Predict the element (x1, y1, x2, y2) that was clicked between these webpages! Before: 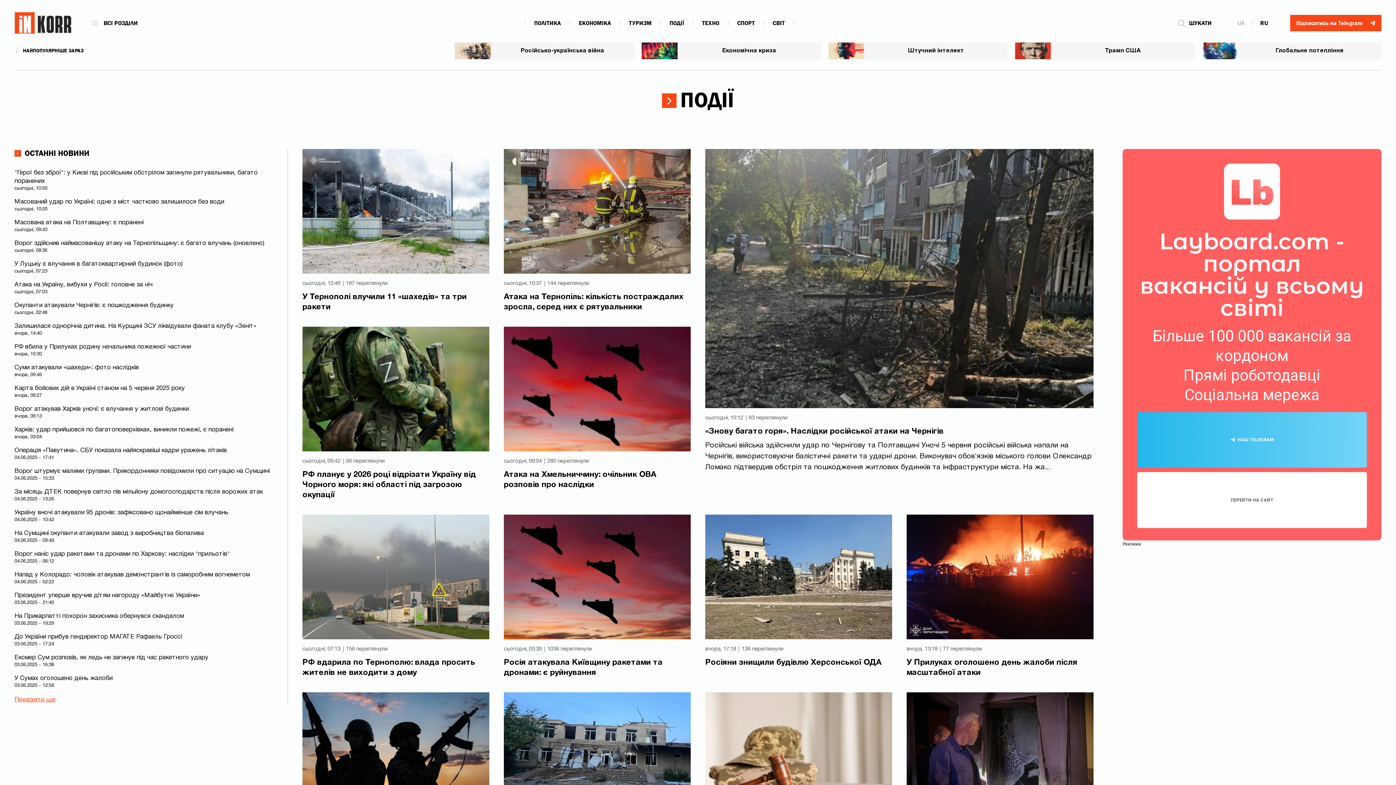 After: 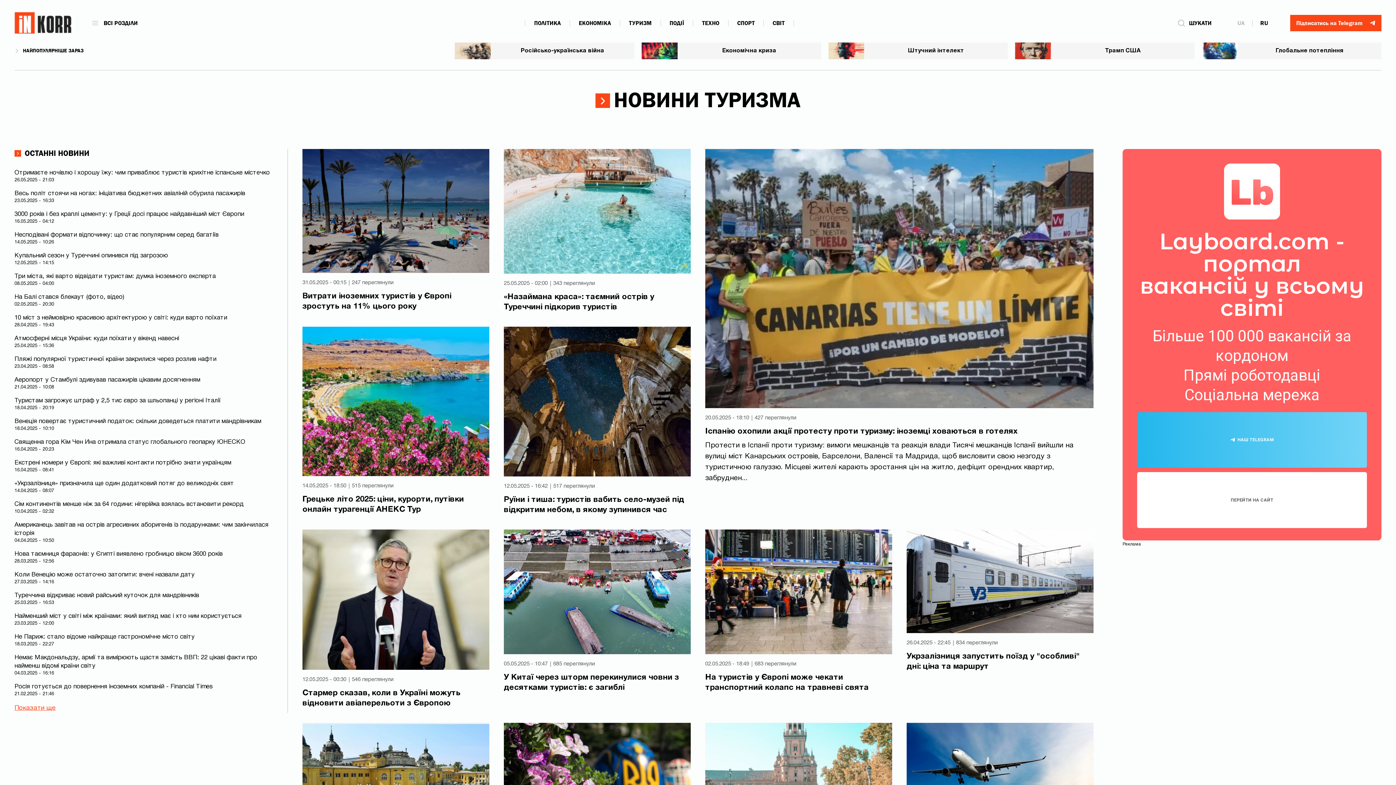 Action: label: ТУРИЗМ bbox: (629, 19, 651, 26)